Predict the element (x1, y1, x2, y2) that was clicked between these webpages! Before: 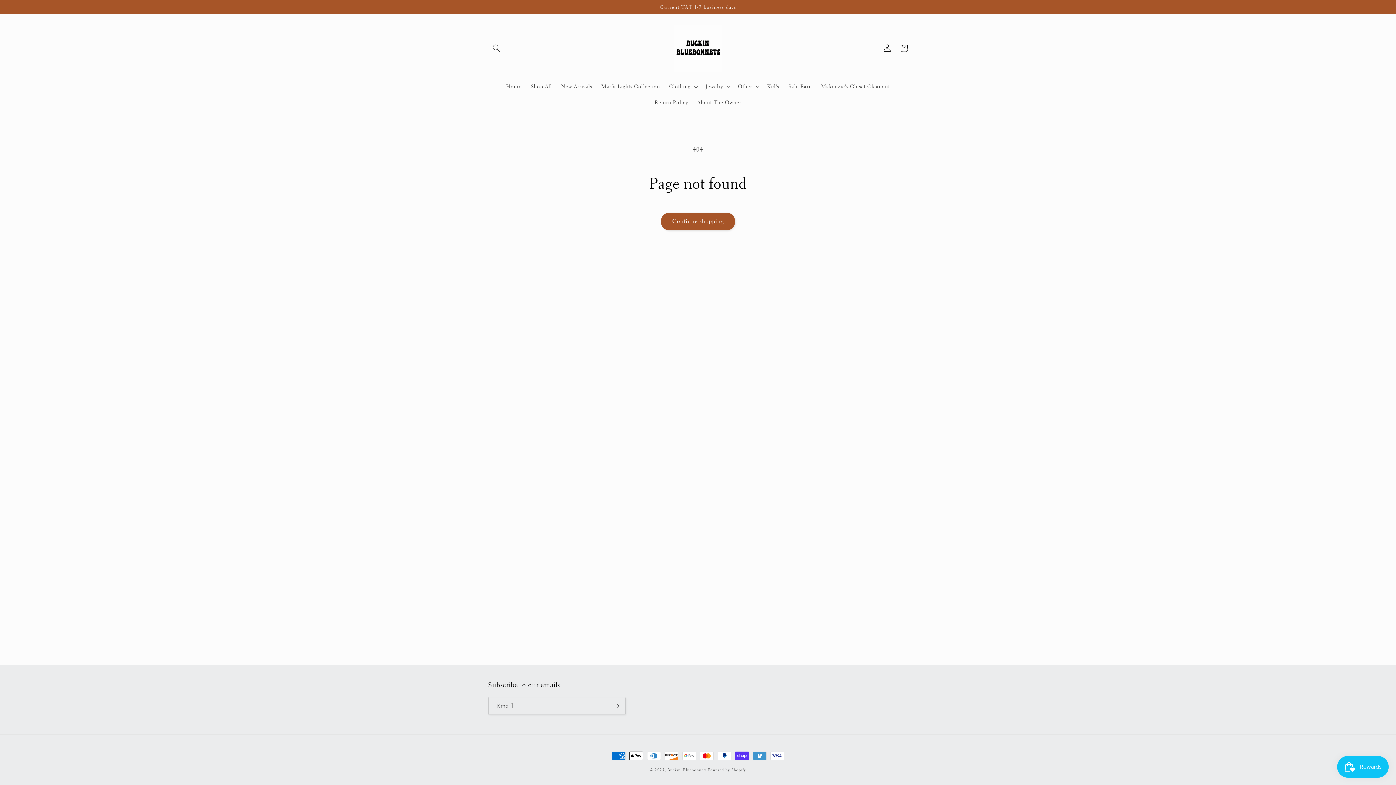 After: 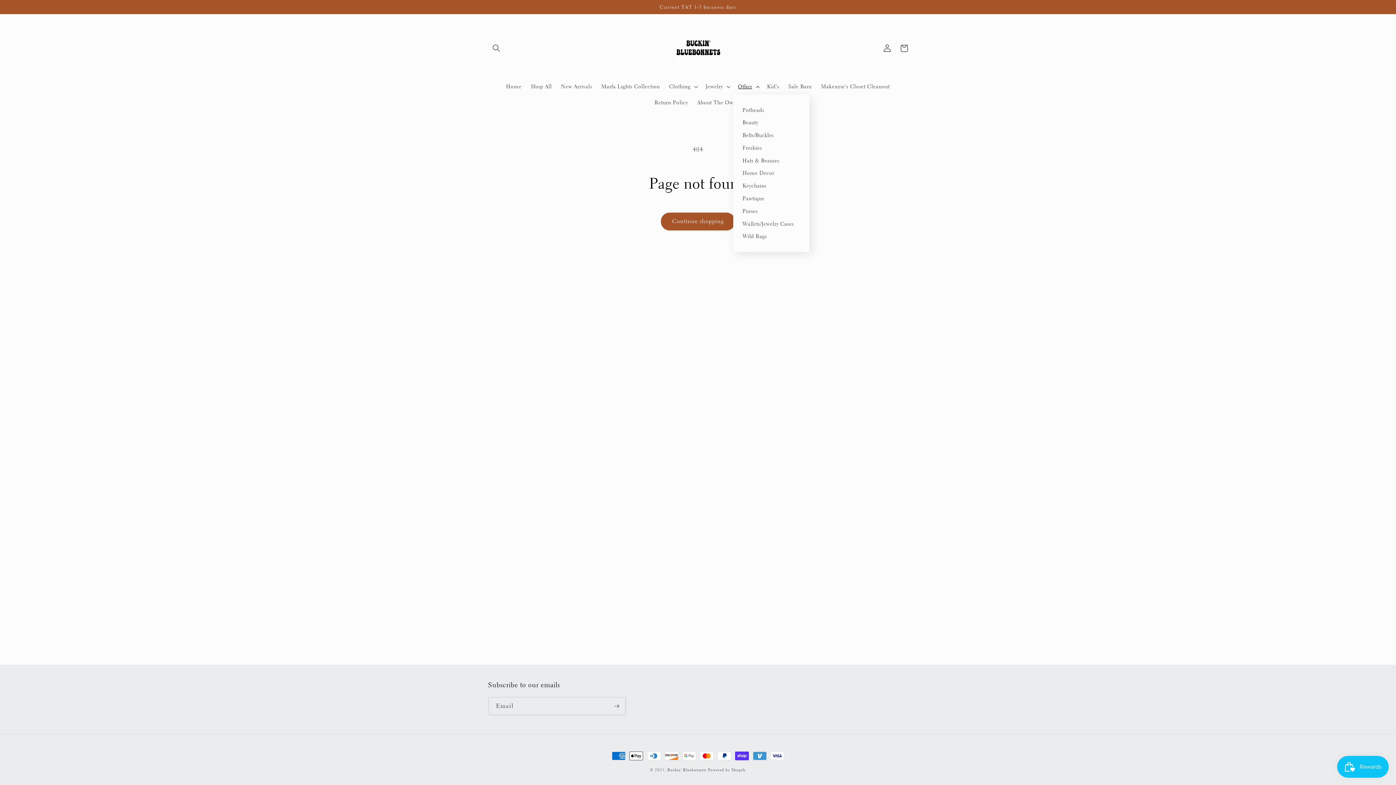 Action: bbox: (733, 78, 762, 94) label: Other